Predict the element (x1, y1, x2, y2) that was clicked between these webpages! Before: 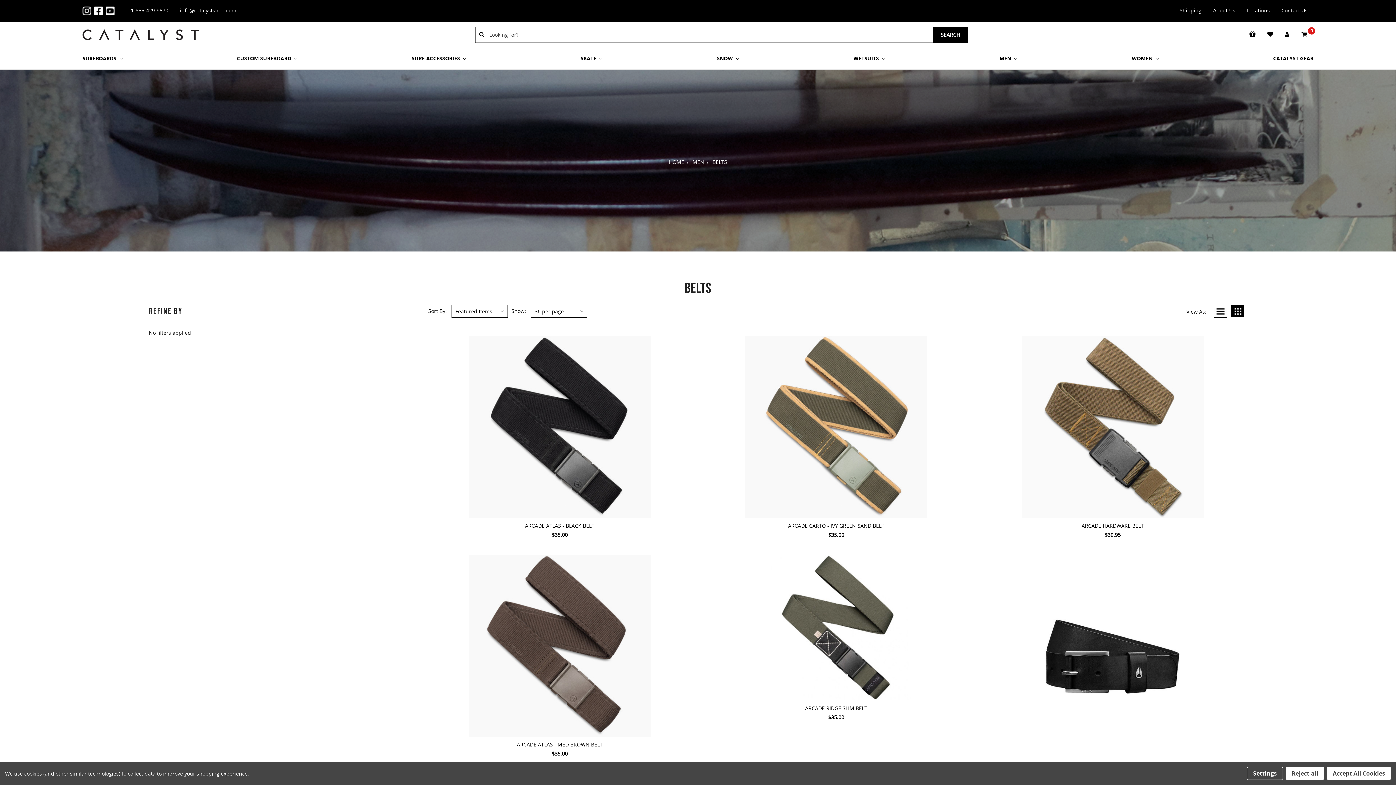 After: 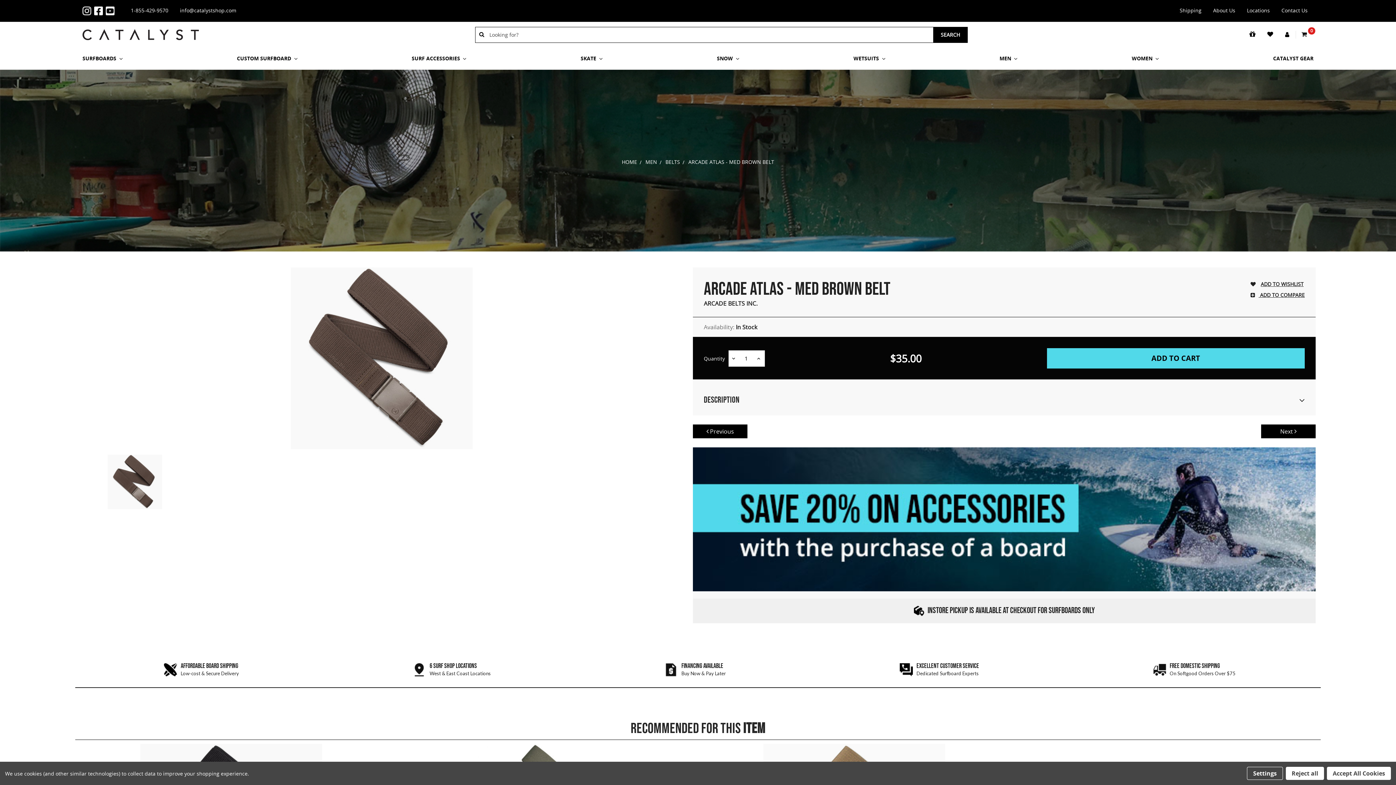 Action: bbox: (425, 555, 694, 737)